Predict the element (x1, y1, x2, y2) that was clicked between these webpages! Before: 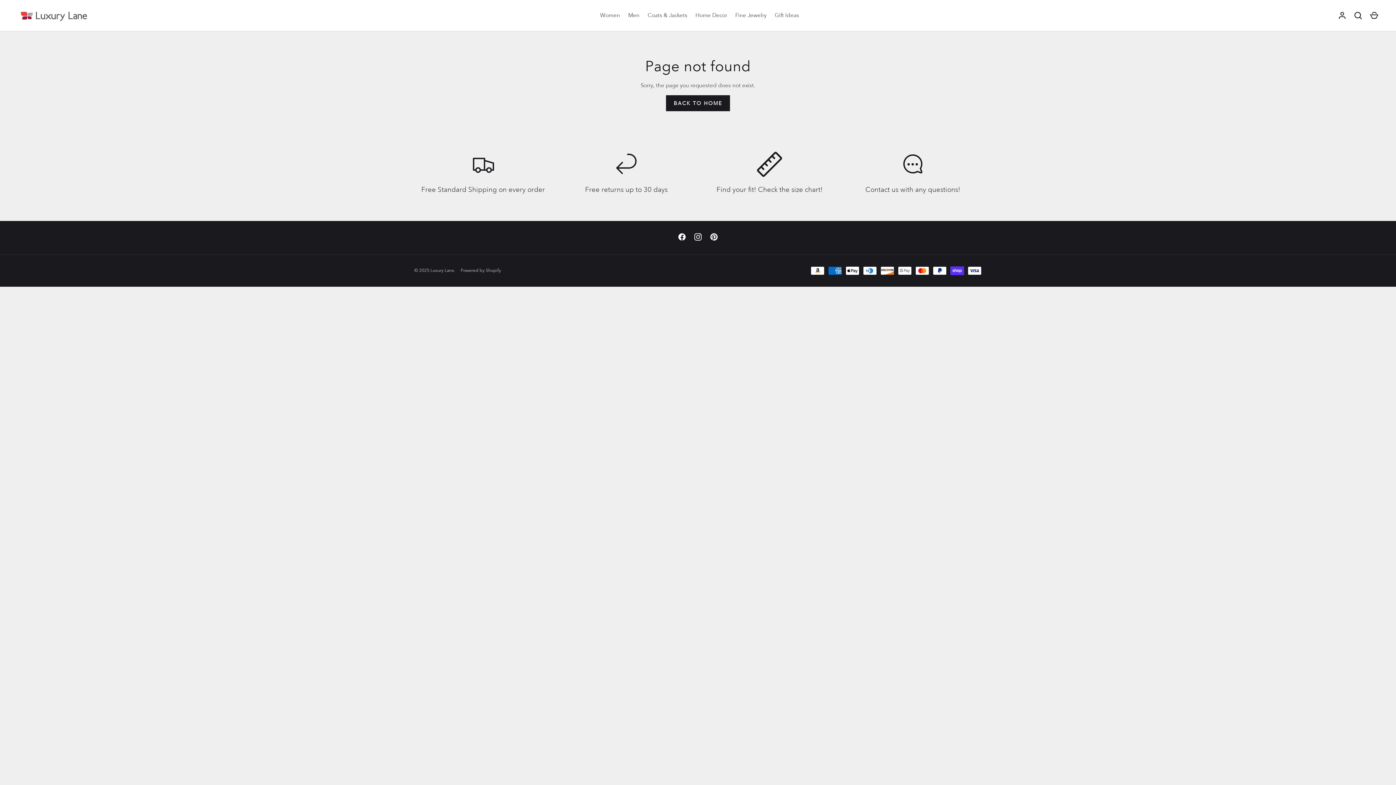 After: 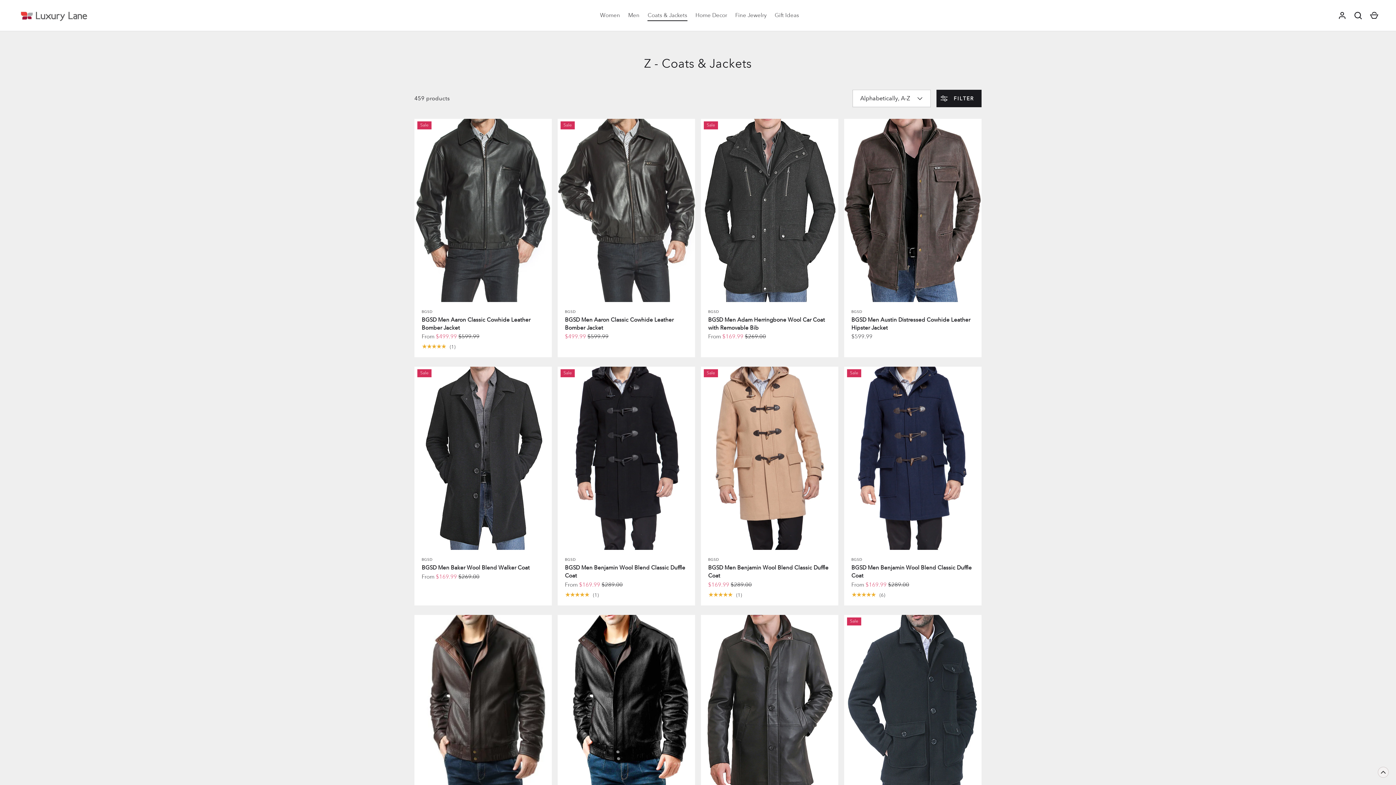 Action: label: Coats & Jackets bbox: (643, 11, 691, 19)